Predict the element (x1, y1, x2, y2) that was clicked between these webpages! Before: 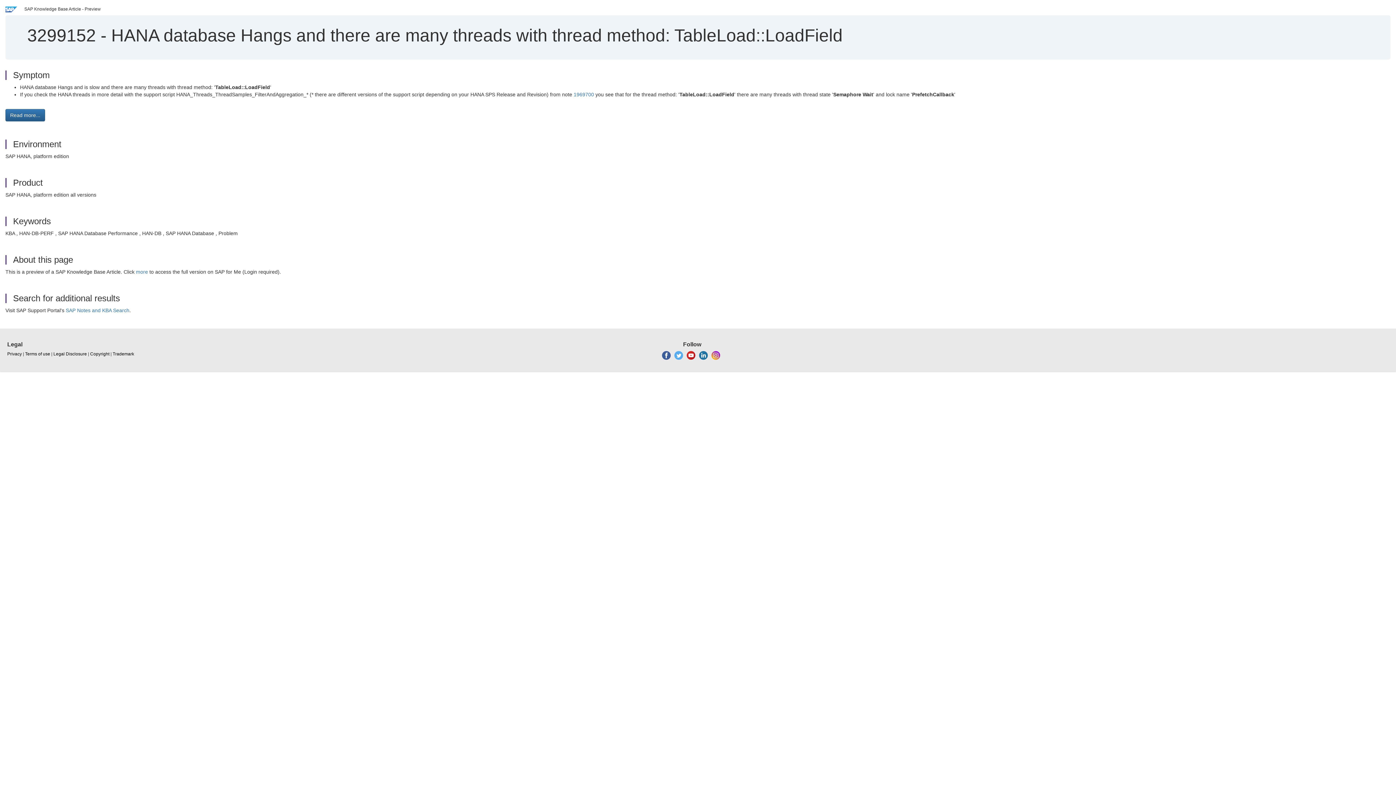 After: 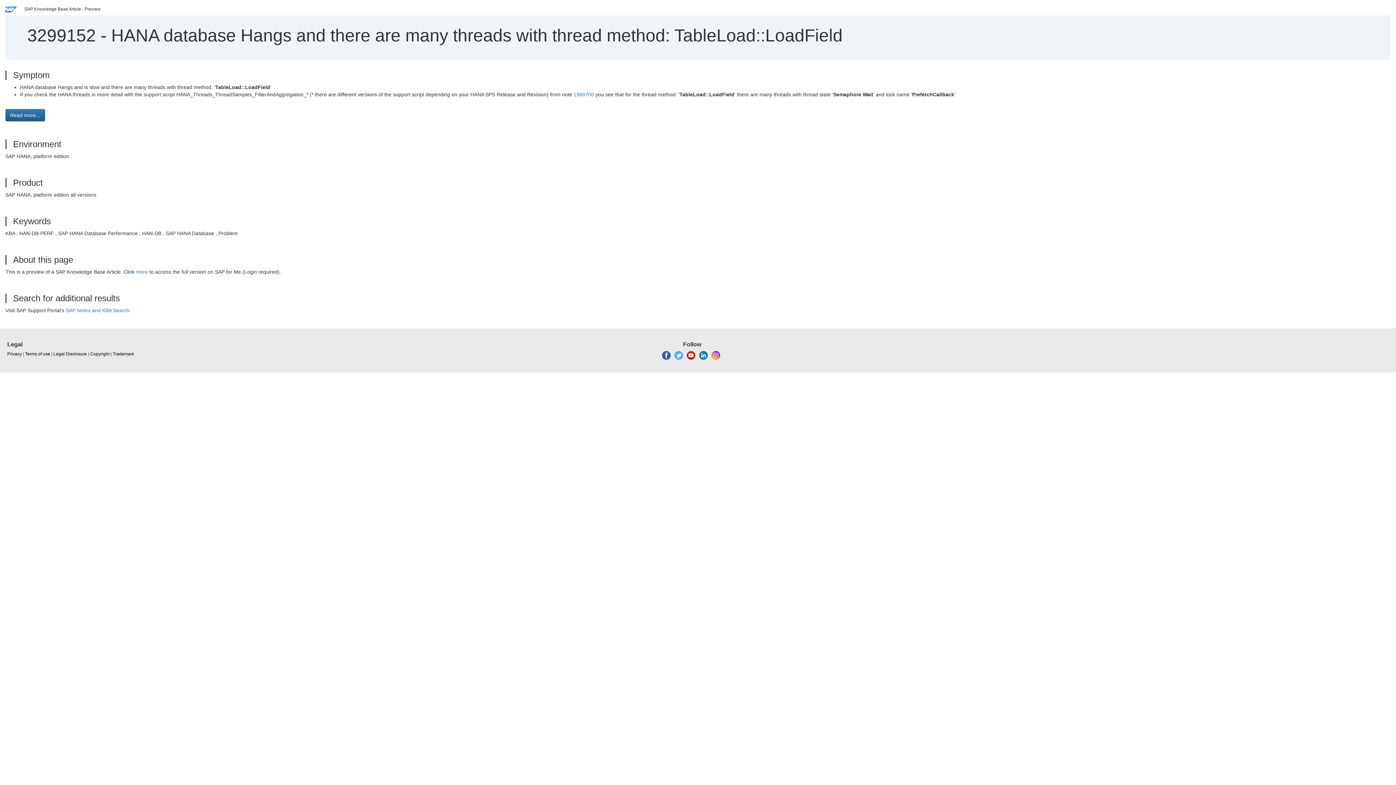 Action: bbox: (662, 352, 670, 357)